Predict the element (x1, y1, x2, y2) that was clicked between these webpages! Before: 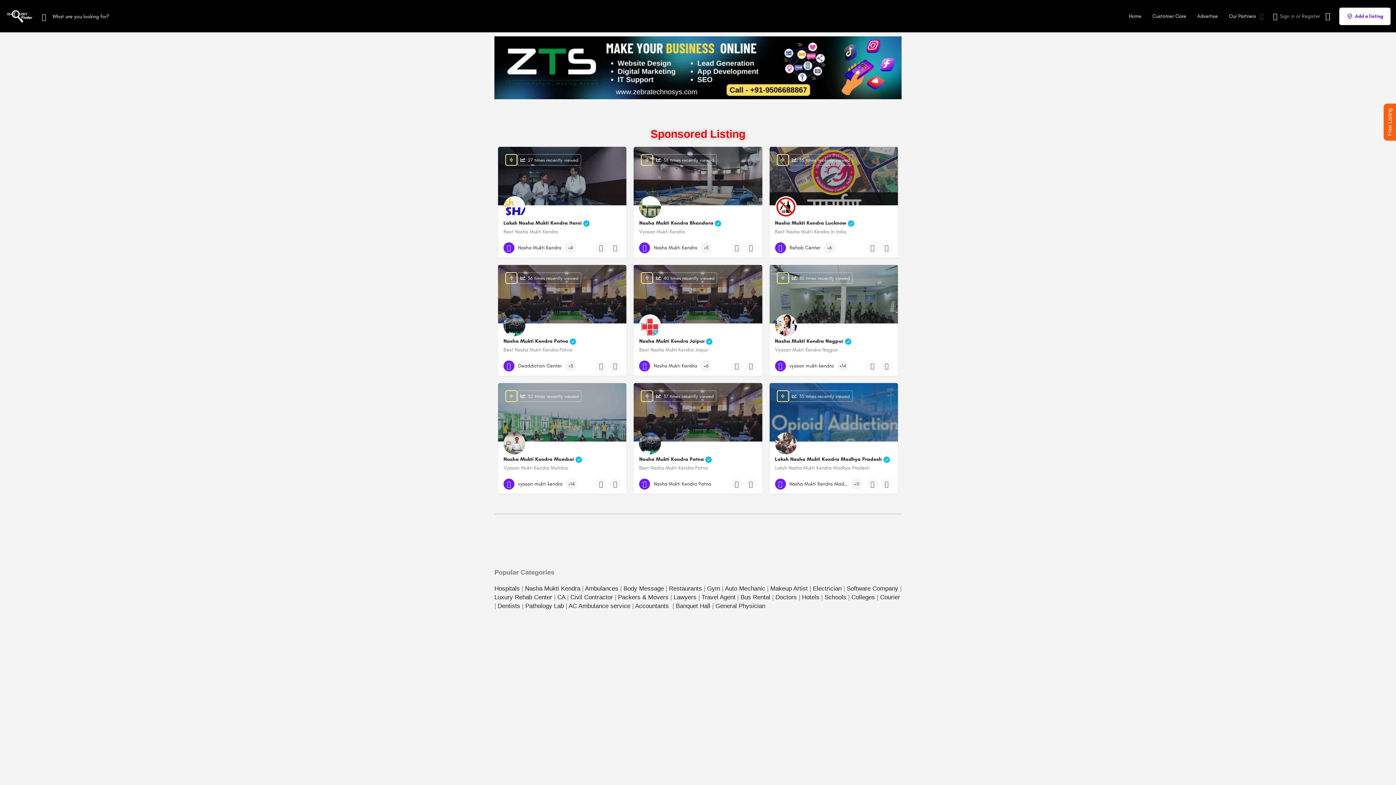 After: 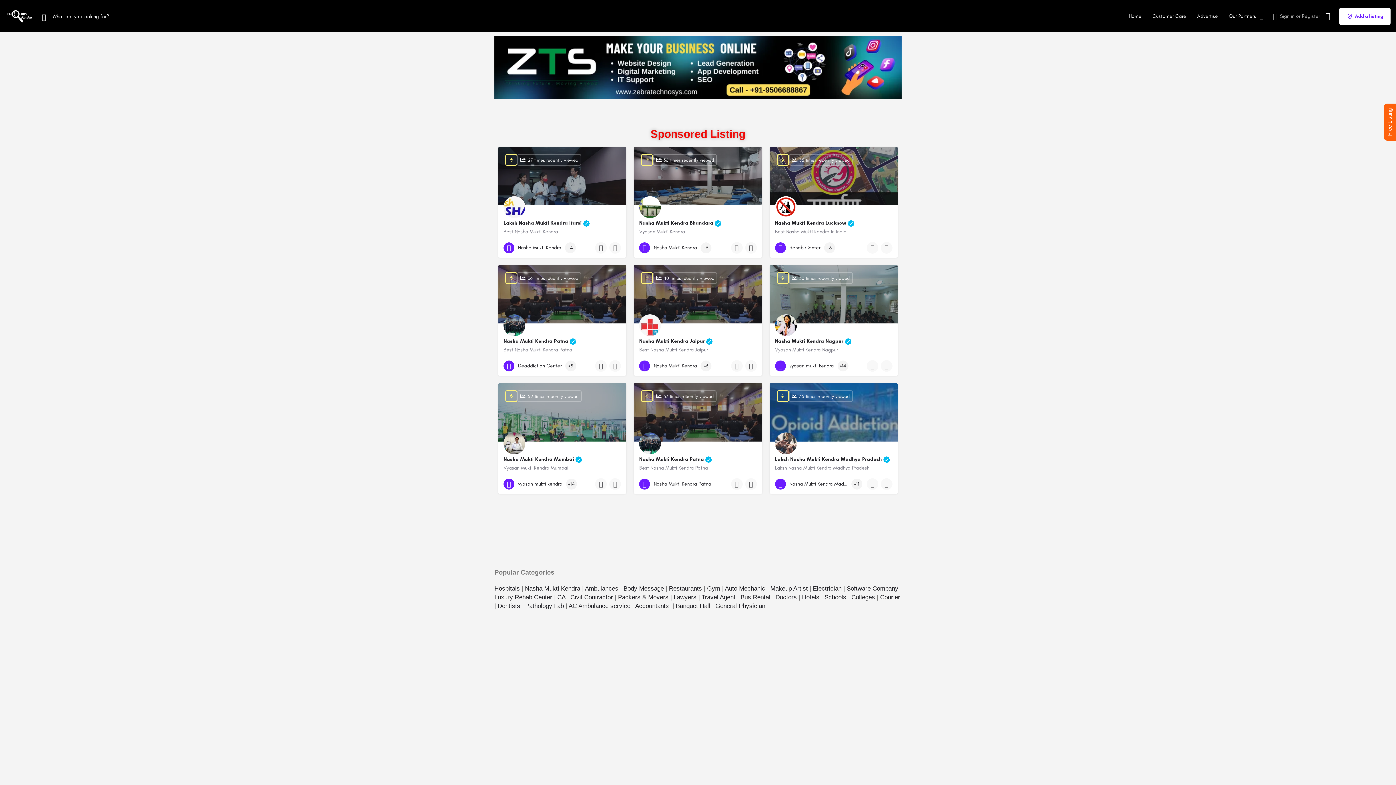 Action: label: Electrician bbox: (813, 585, 841, 592)